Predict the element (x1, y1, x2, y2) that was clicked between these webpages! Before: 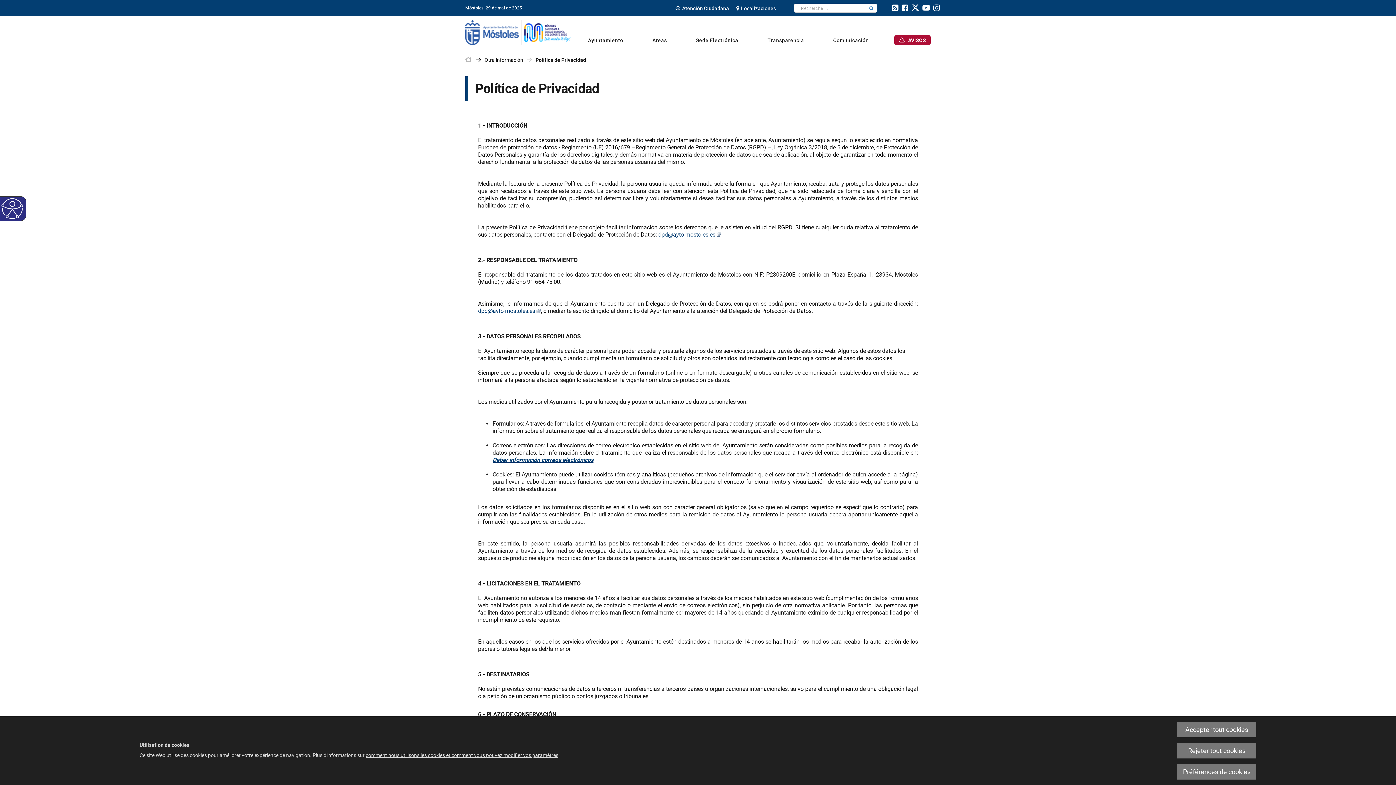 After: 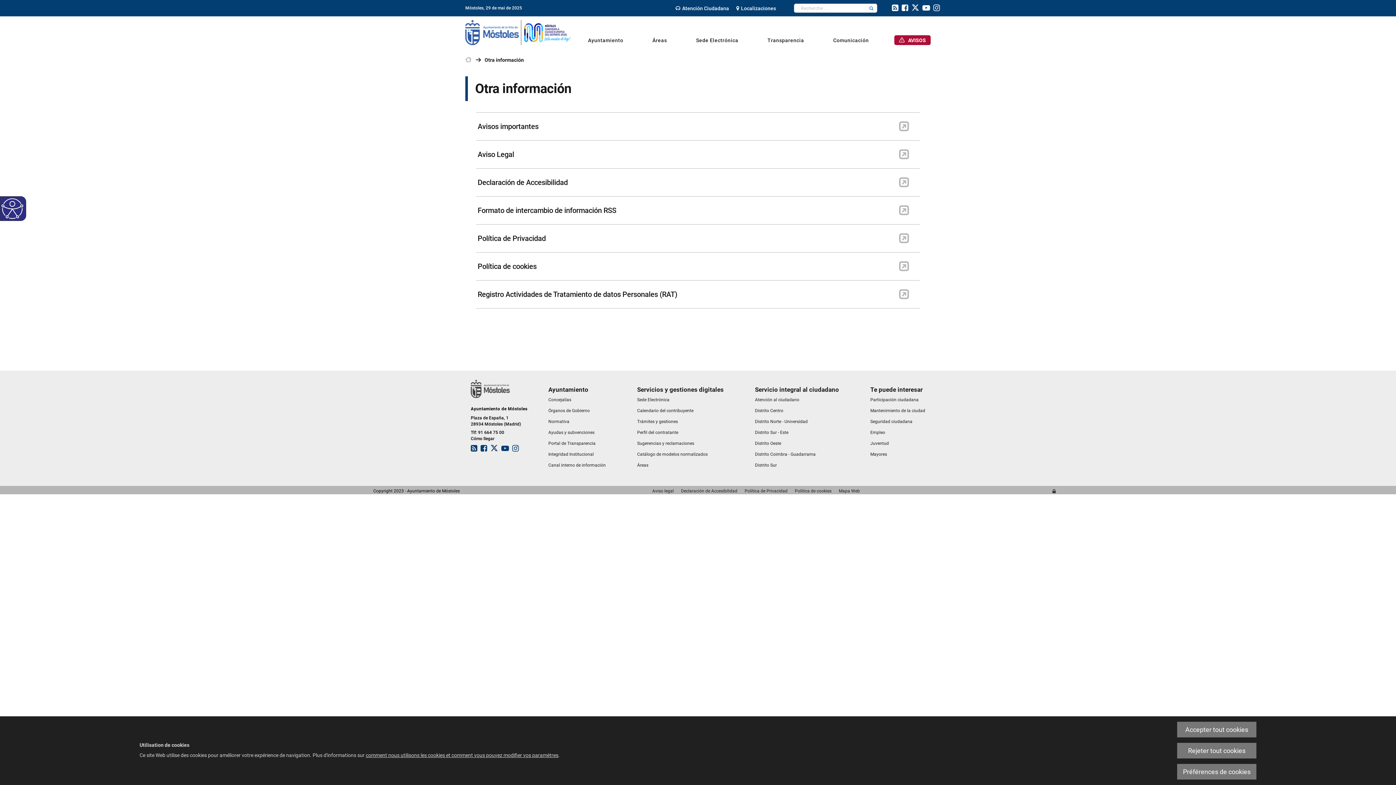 Action: bbox: (484, 57, 523, 62) label: Otra información